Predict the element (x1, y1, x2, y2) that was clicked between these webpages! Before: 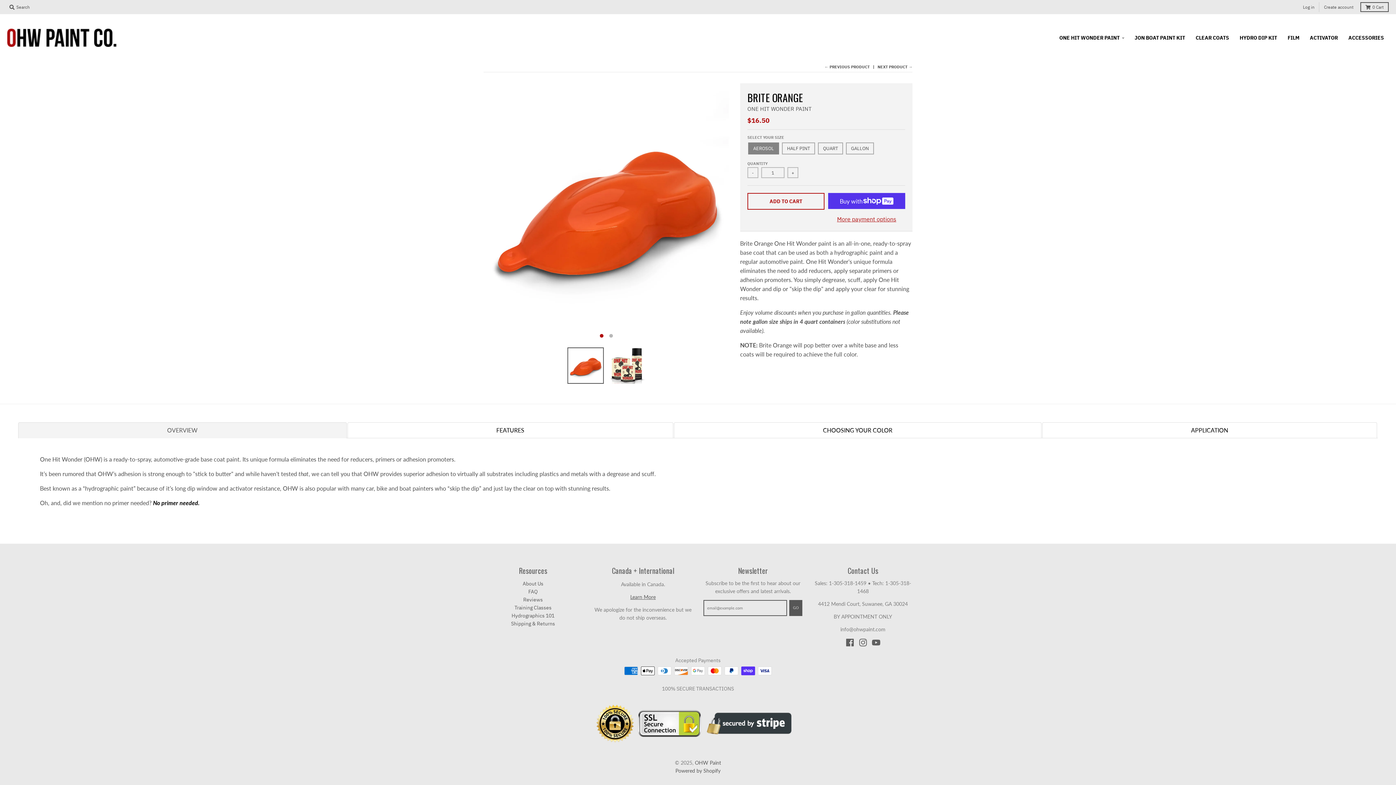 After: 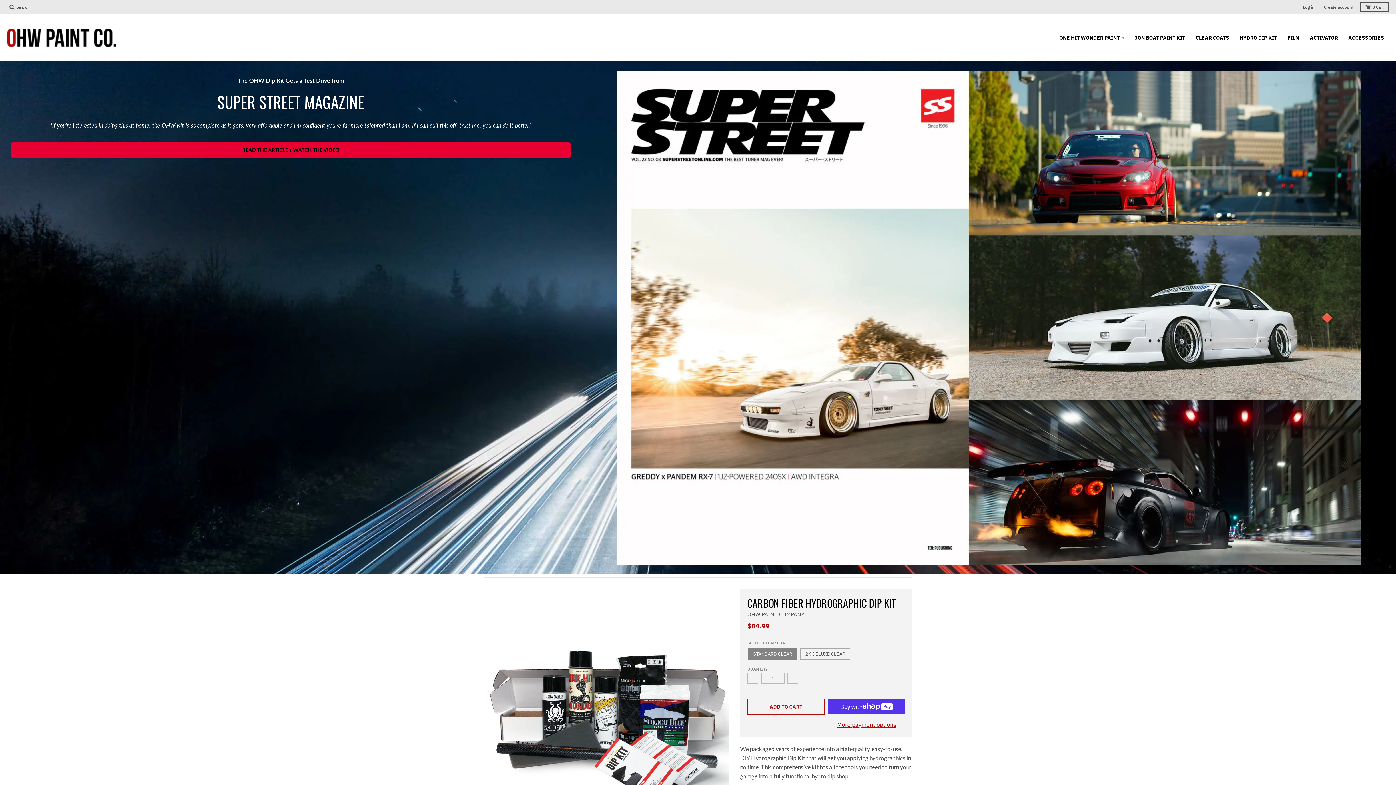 Action: bbox: (1235, 31, 1282, 44) label: HYDRO DIP KIT